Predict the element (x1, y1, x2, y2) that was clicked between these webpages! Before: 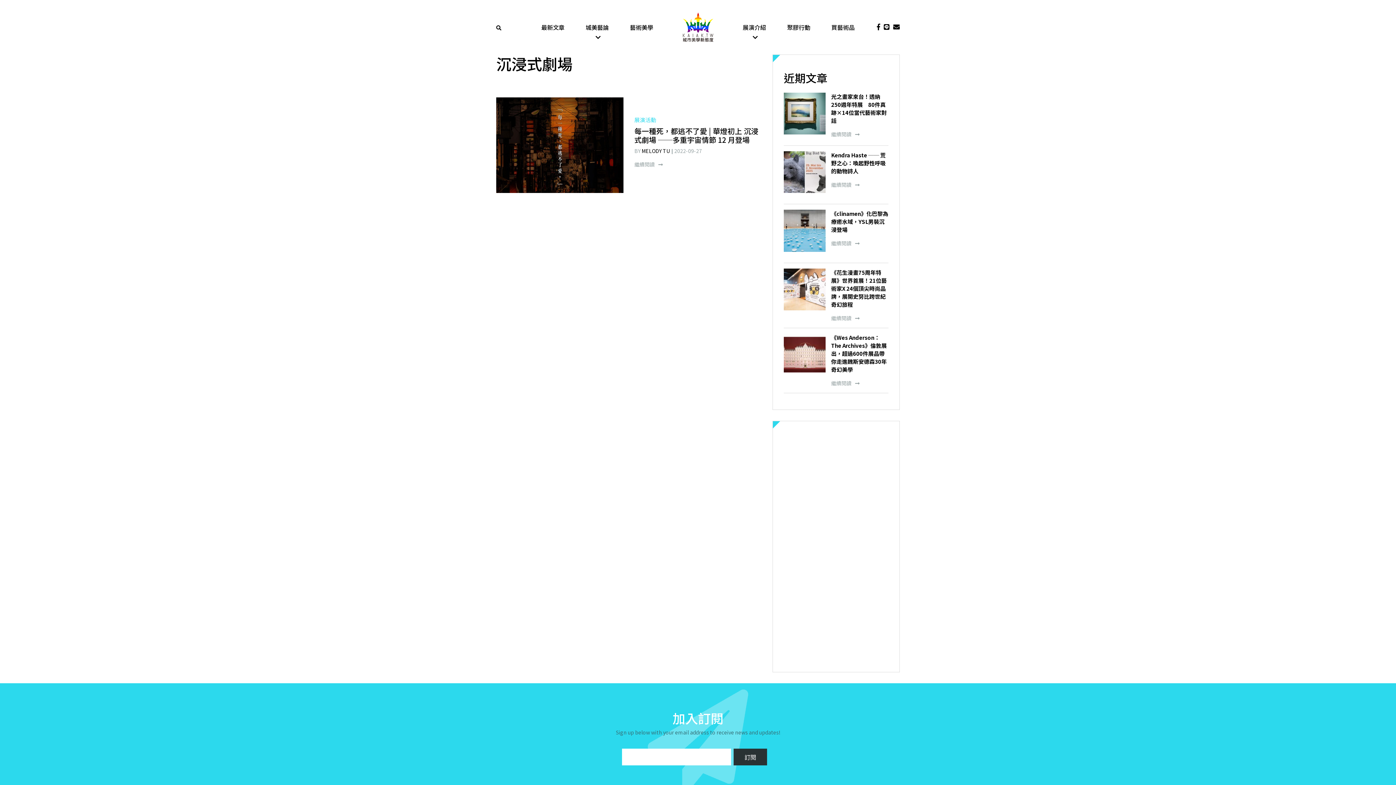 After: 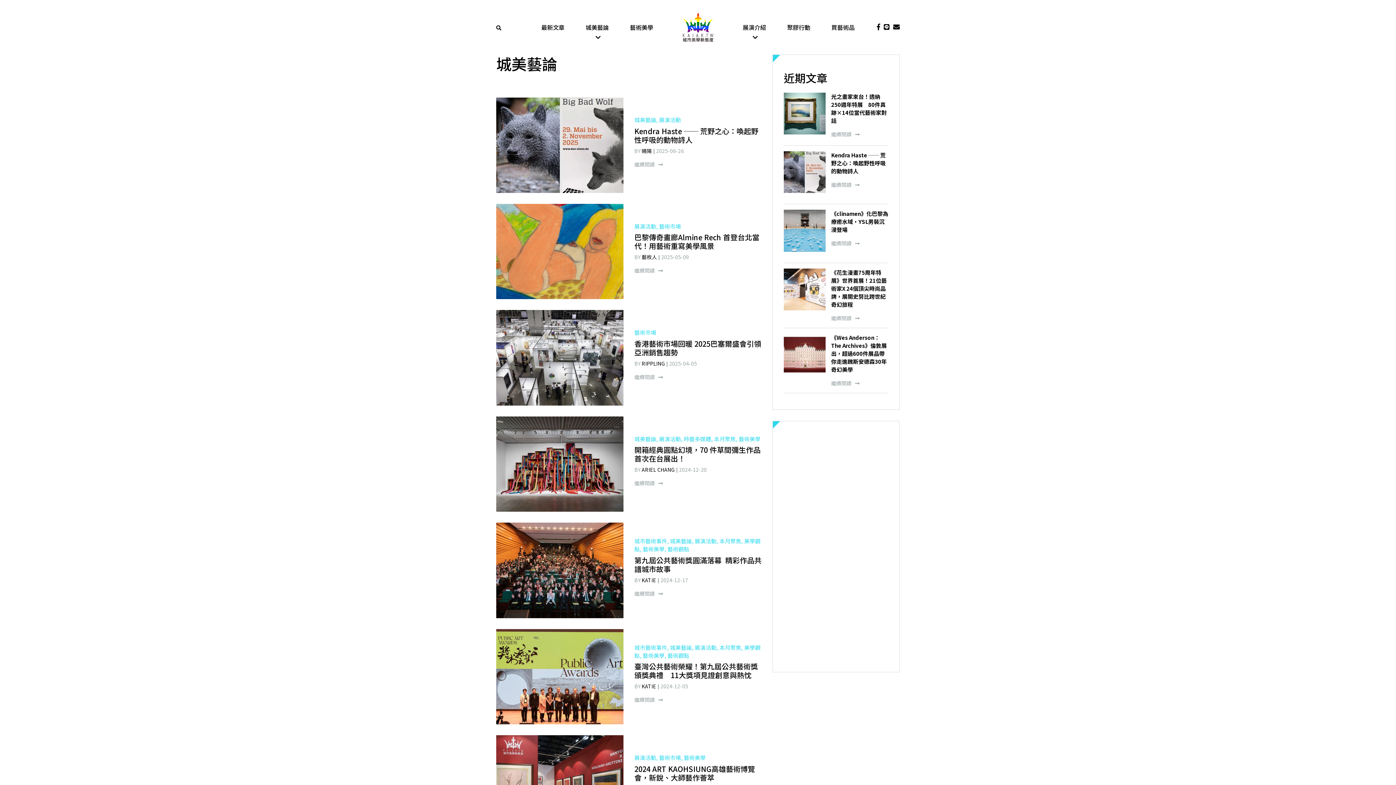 Action: bbox: (585, 19, 609, 35) label: 城美藝論